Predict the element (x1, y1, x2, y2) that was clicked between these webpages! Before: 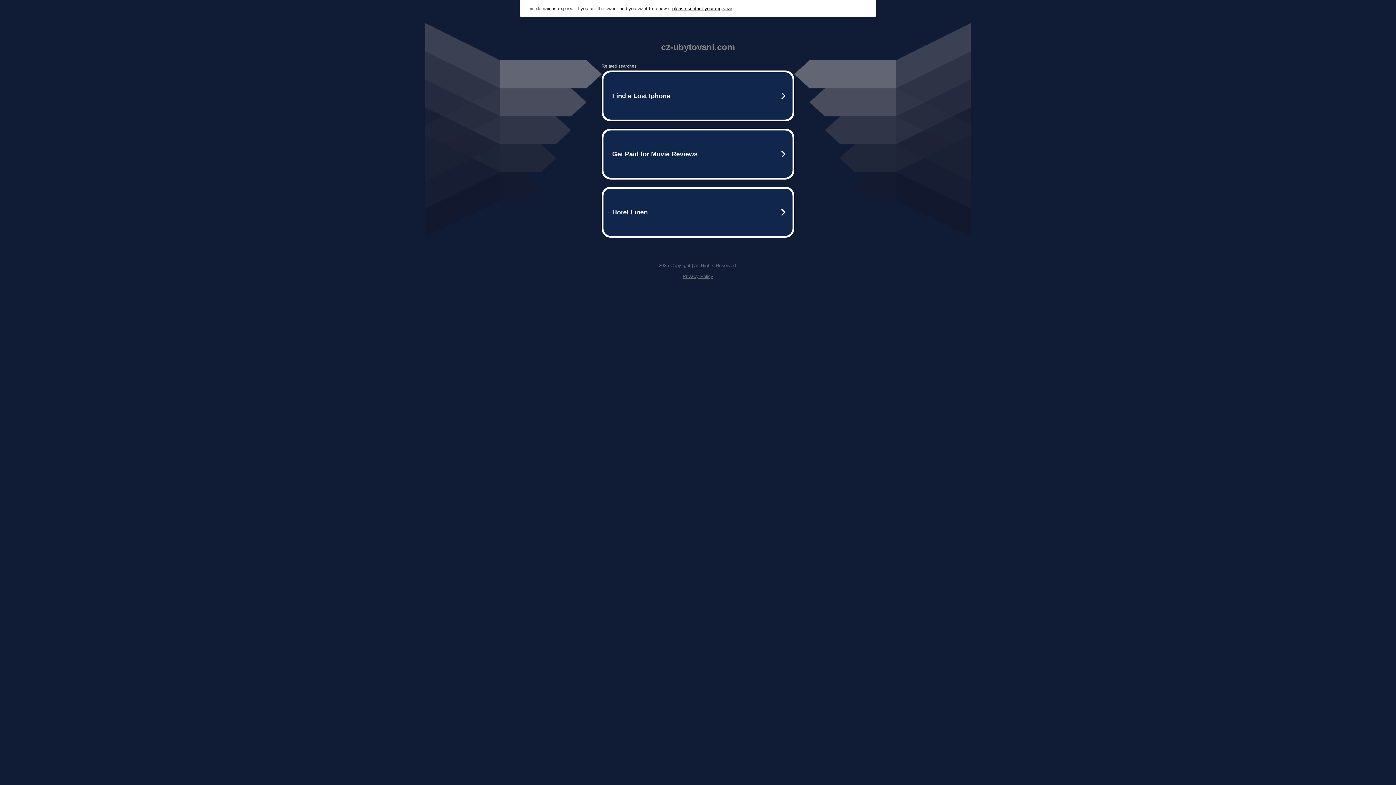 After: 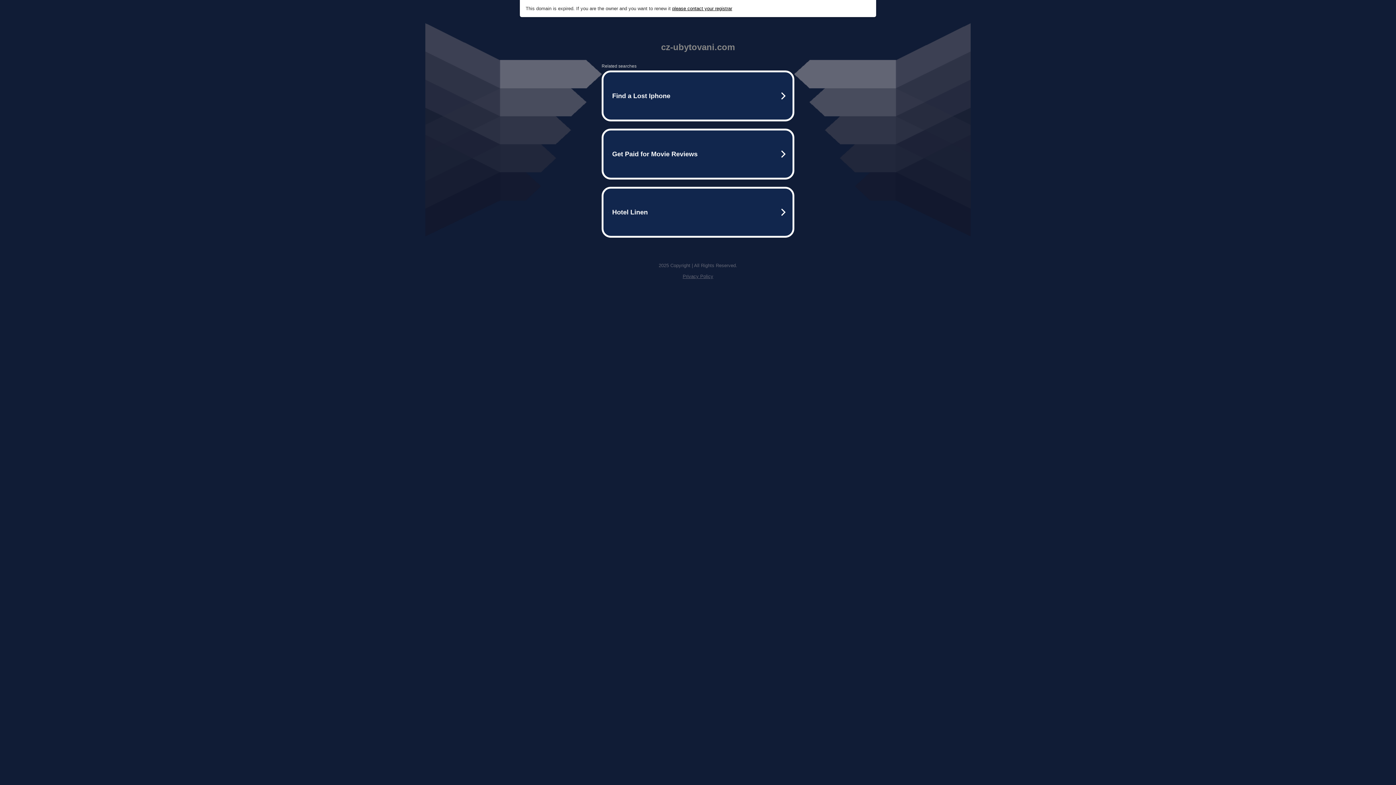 Action: bbox: (672, 5, 732, 11) label: please contact your registrar